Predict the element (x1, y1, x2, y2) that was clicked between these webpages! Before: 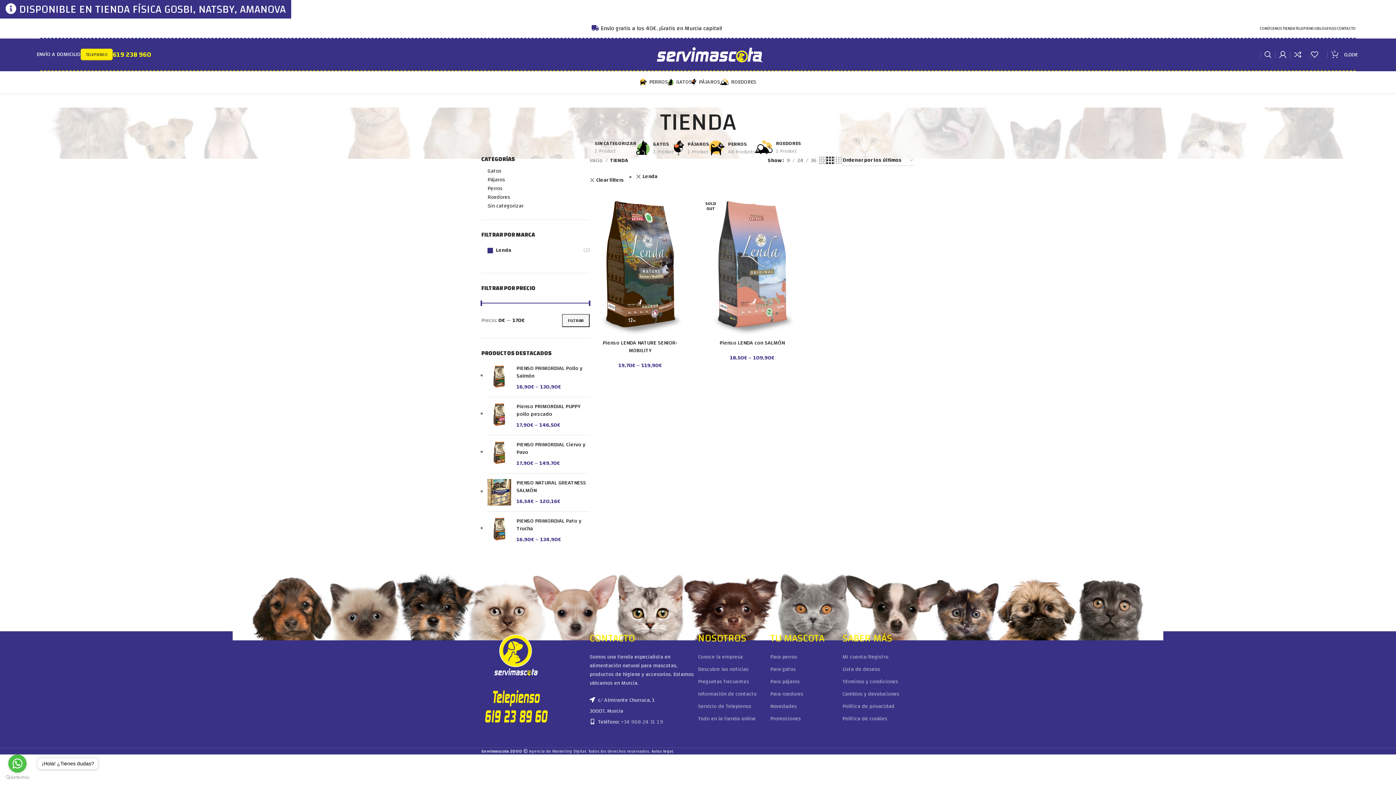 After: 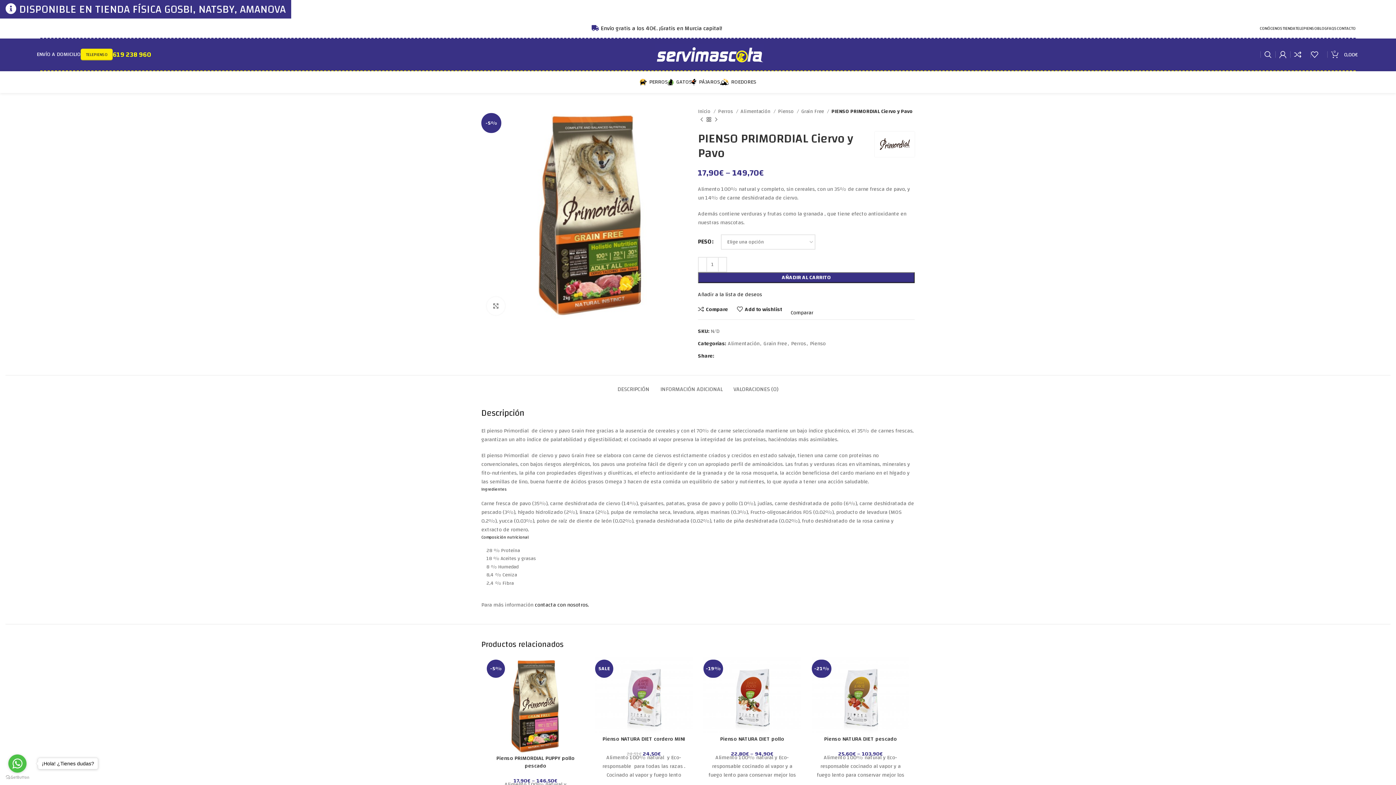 Action: bbox: (487, 441, 511, 468)